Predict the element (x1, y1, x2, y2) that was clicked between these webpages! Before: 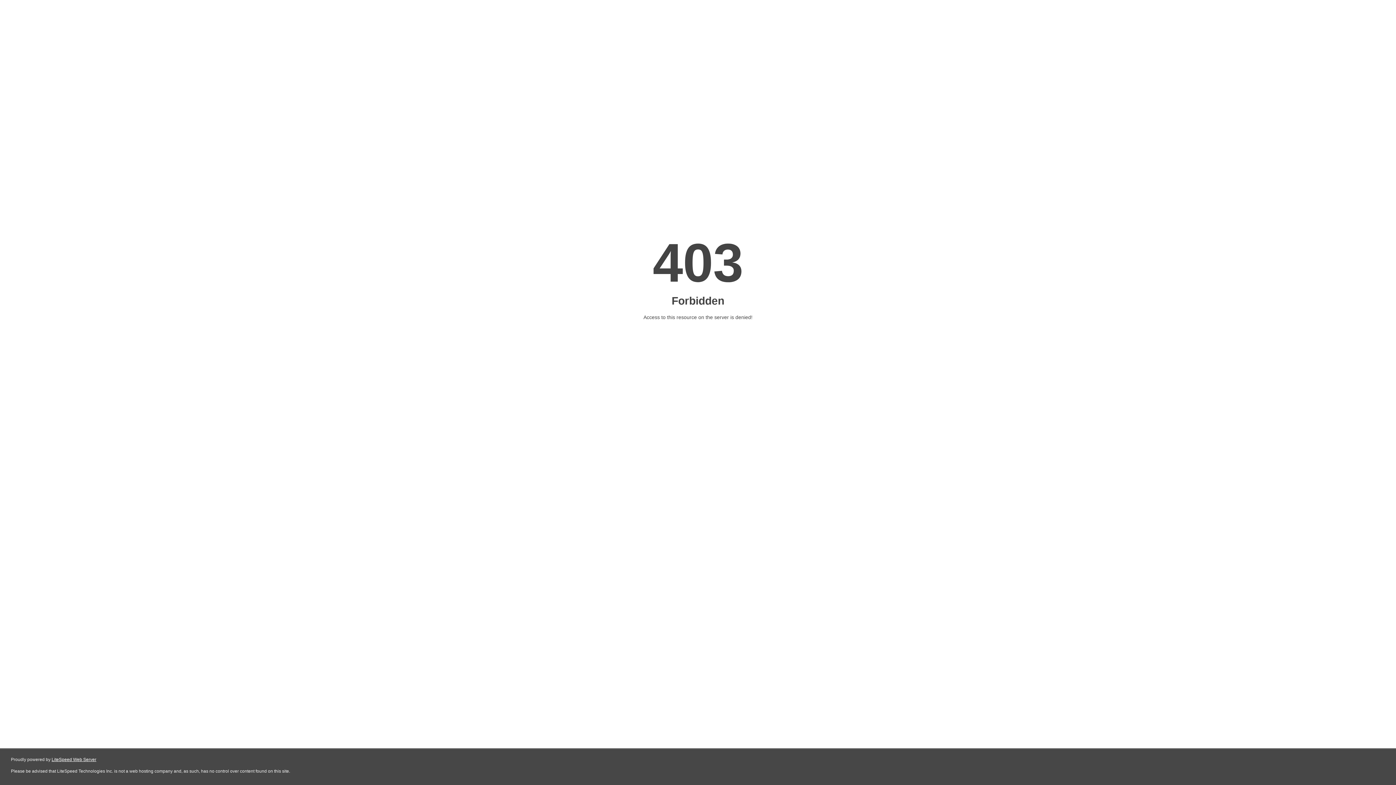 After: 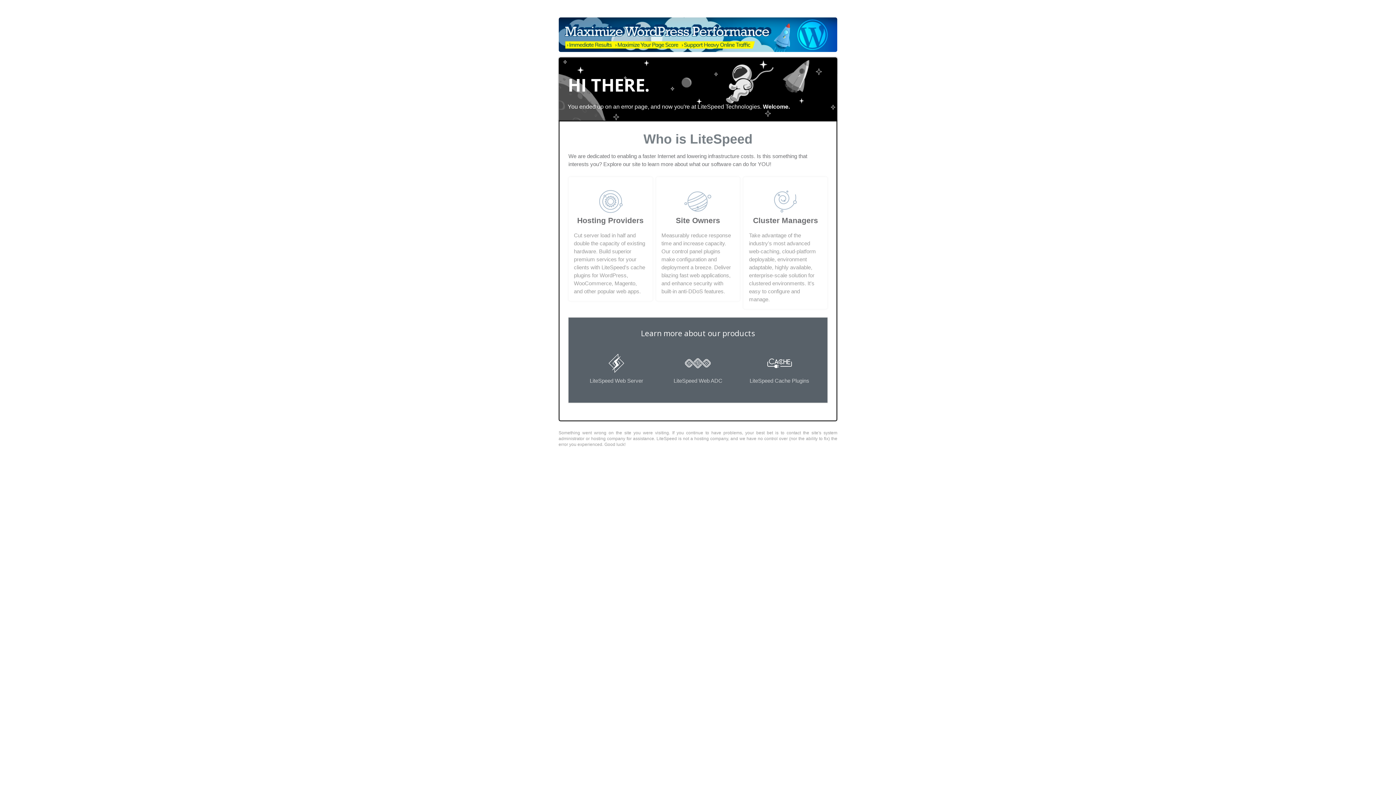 Action: label: LiteSpeed Web Server bbox: (51, 757, 96, 762)